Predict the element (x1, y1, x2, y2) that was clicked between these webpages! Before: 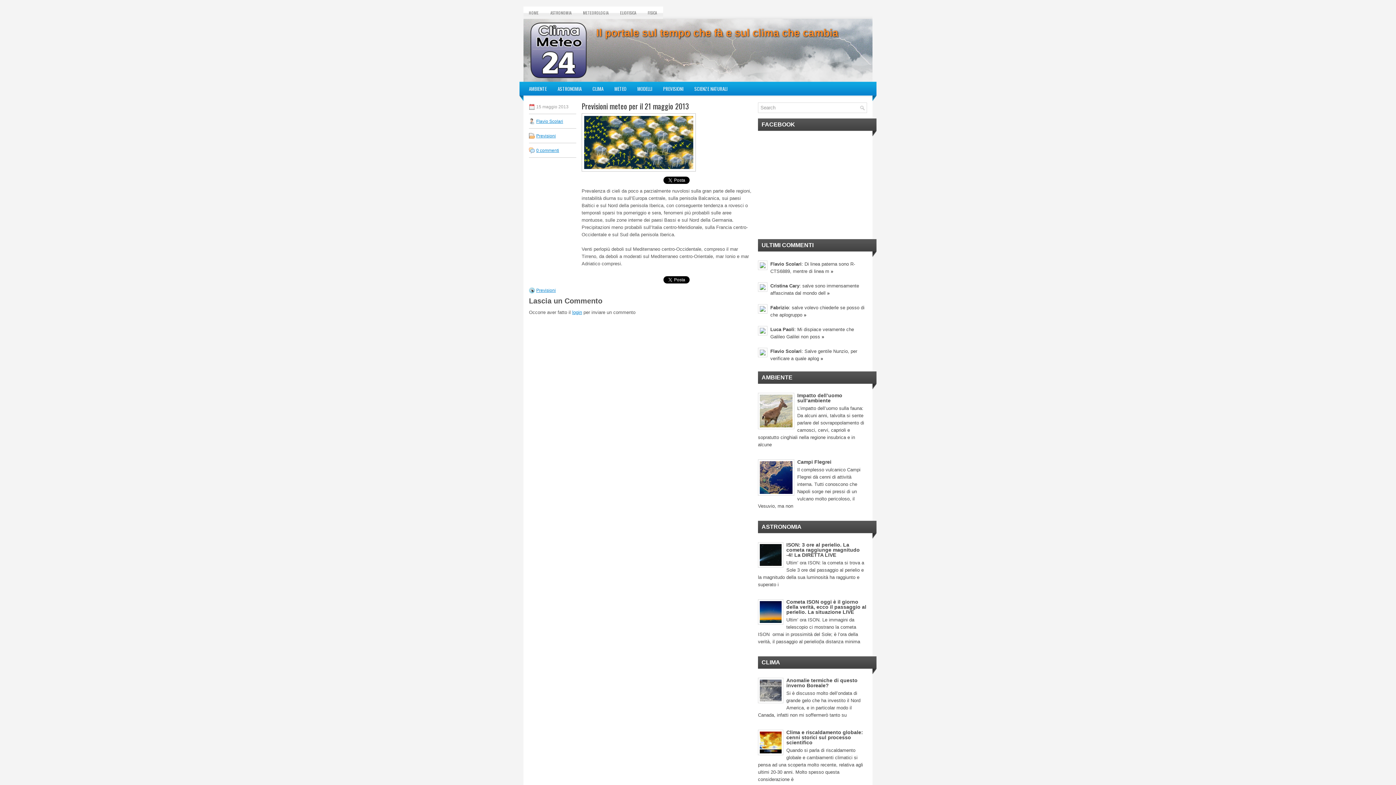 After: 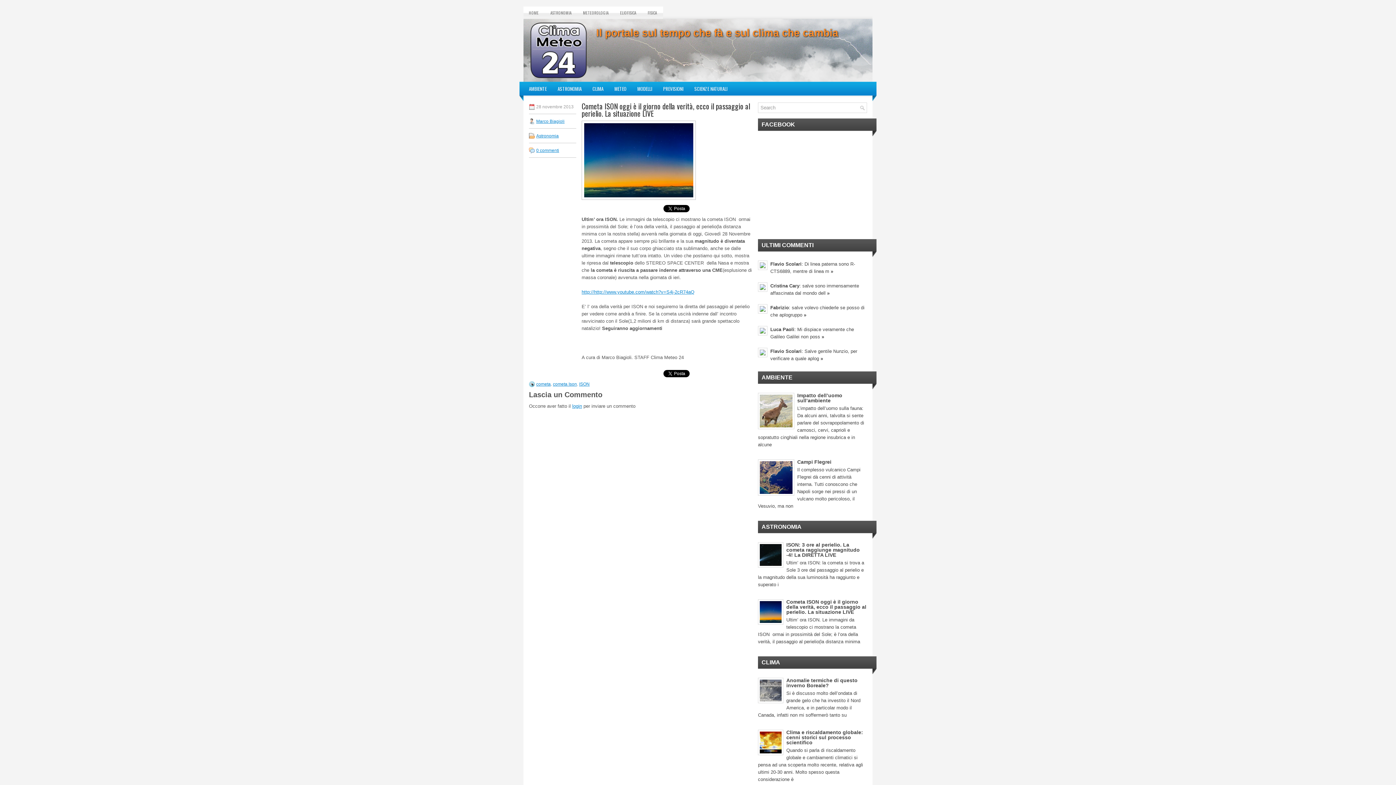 Action: label: Cometa ISON oggi è il giorno della verità, ecco il passaggio al perielio. La situazione LIVE bbox: (786, 599, 866, 615)